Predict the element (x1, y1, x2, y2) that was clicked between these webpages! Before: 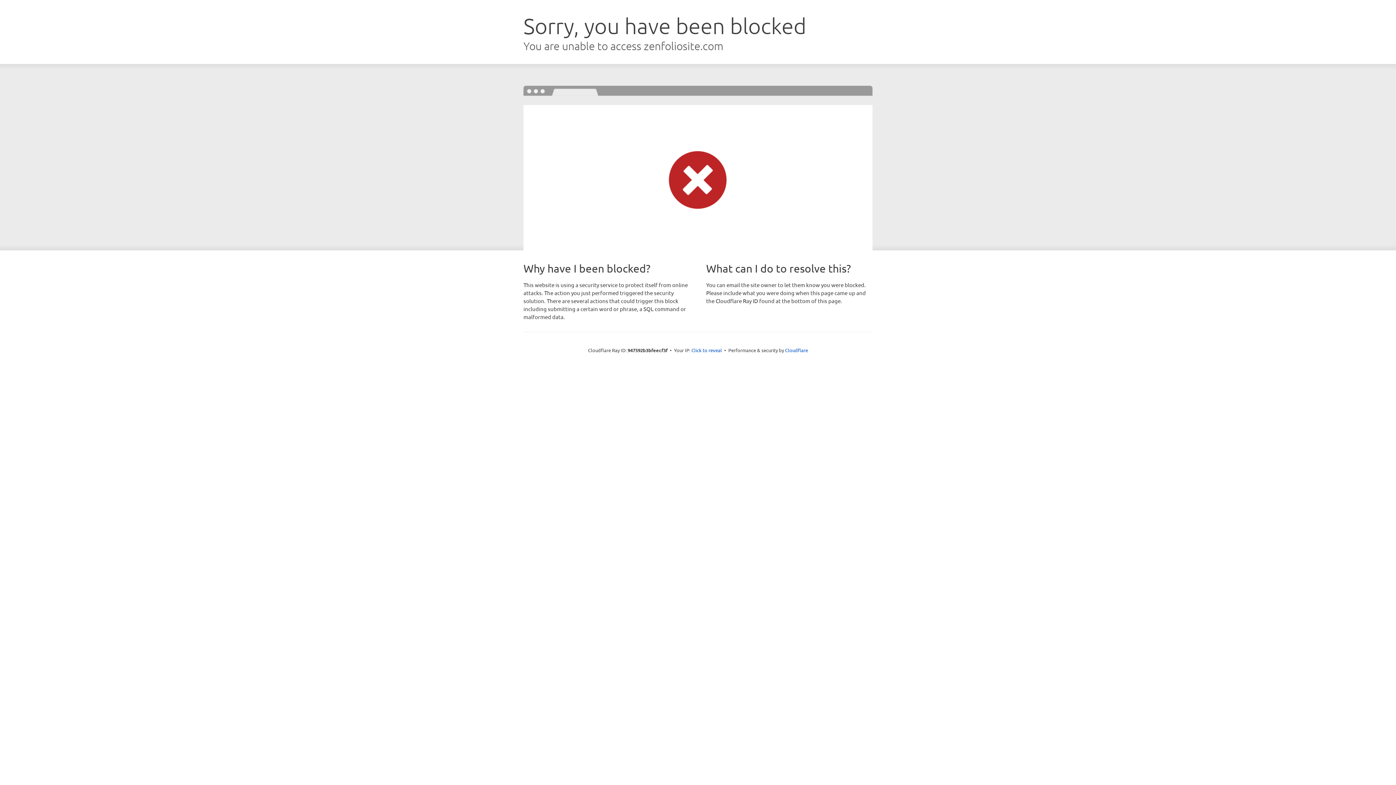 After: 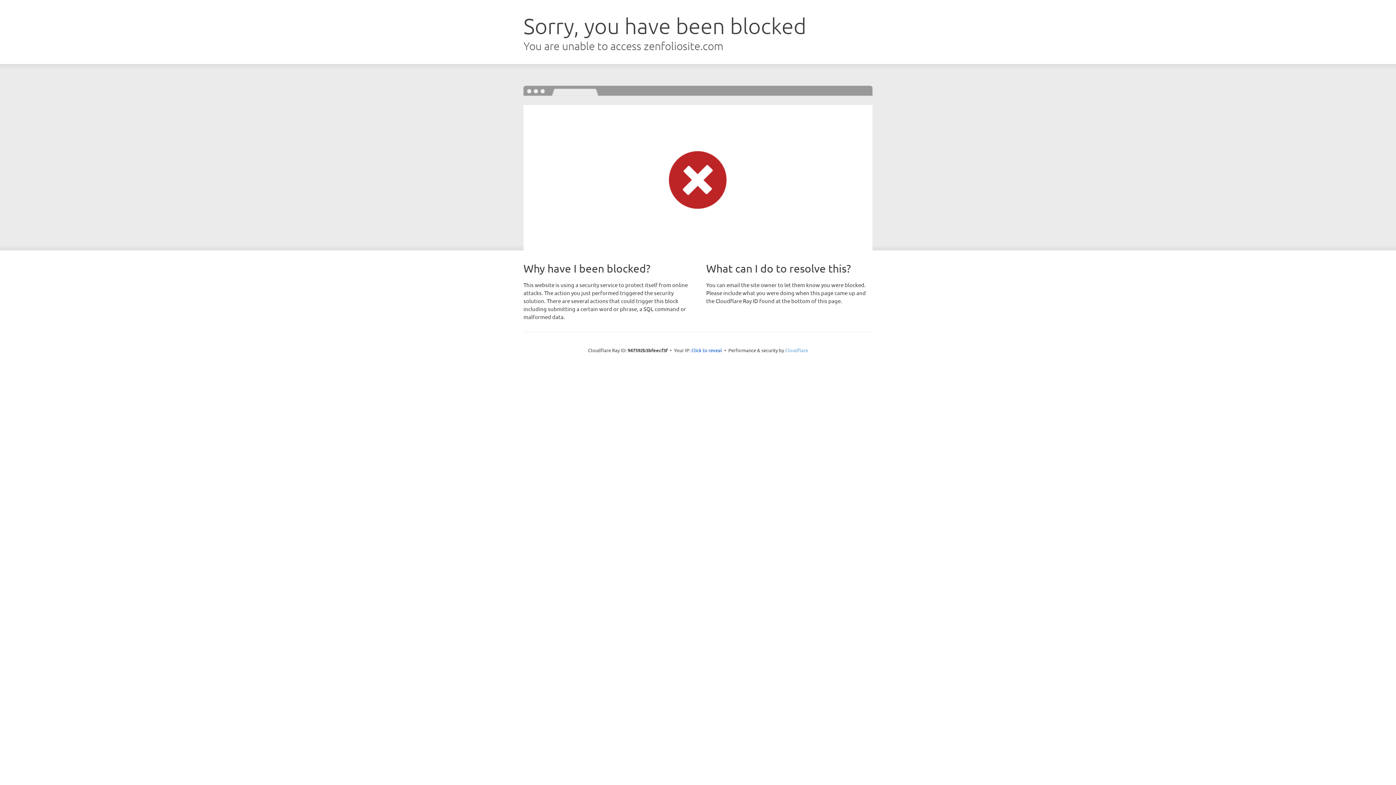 Action: bbox: (785, 347, 808, 353) label: Cloudflare